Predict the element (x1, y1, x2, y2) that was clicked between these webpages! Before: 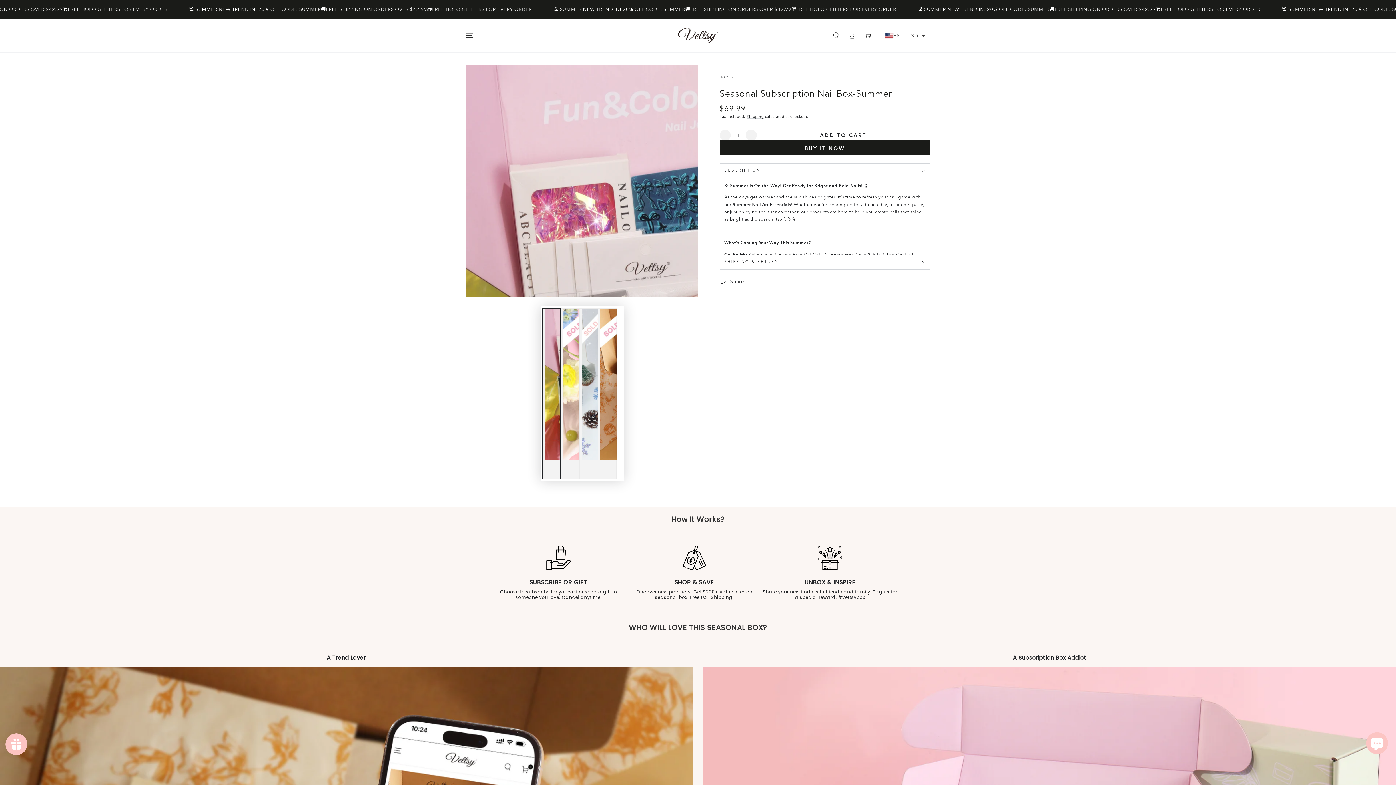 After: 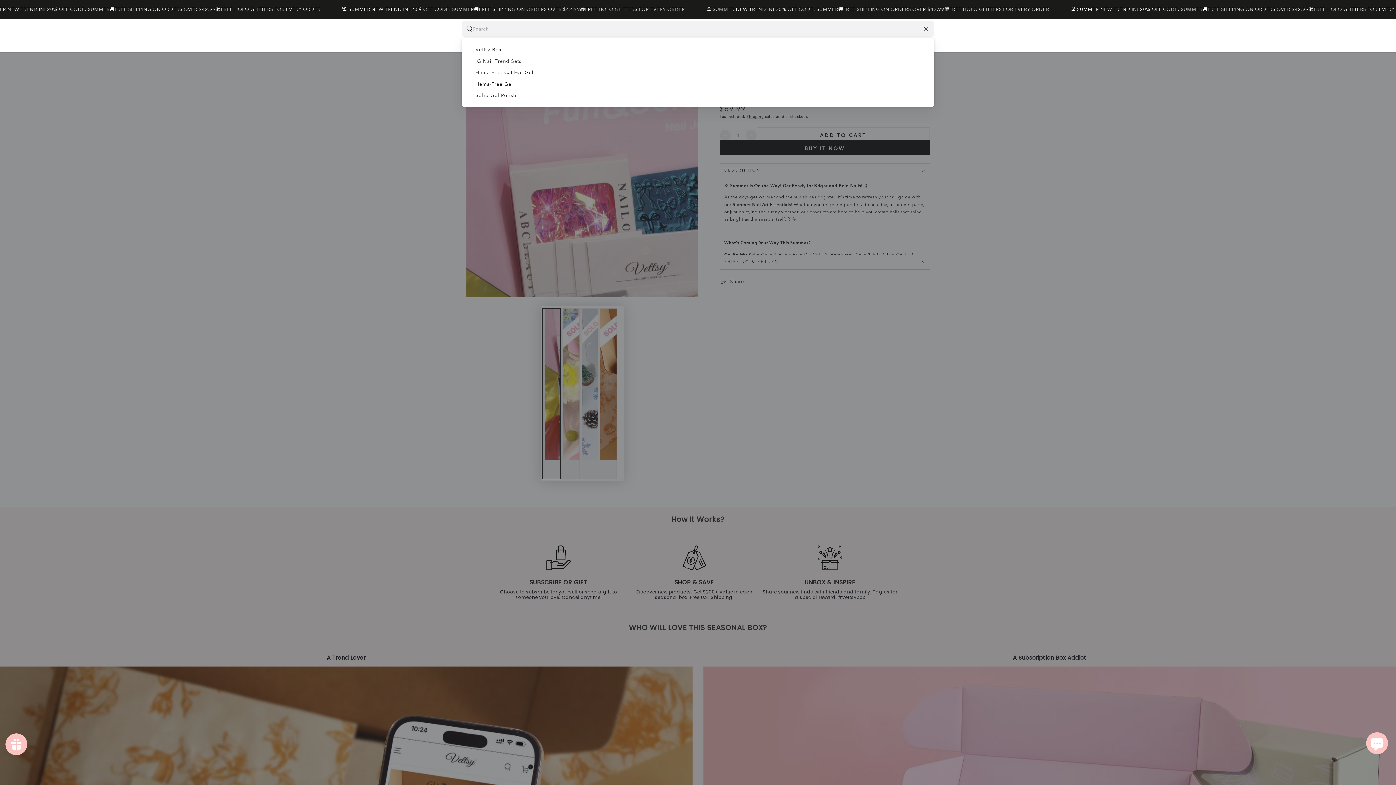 Action: label: Search our site bbox: (828, 28, 844, 42)